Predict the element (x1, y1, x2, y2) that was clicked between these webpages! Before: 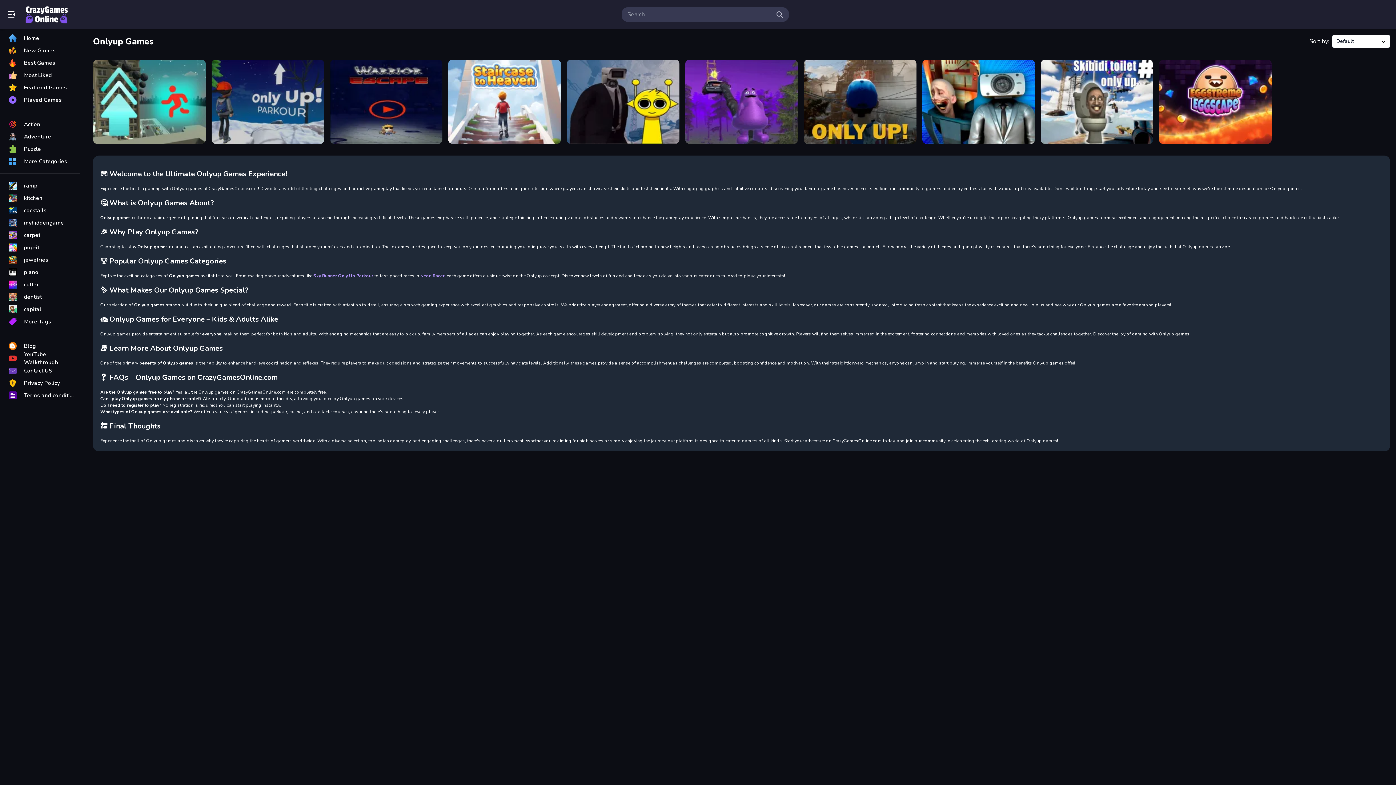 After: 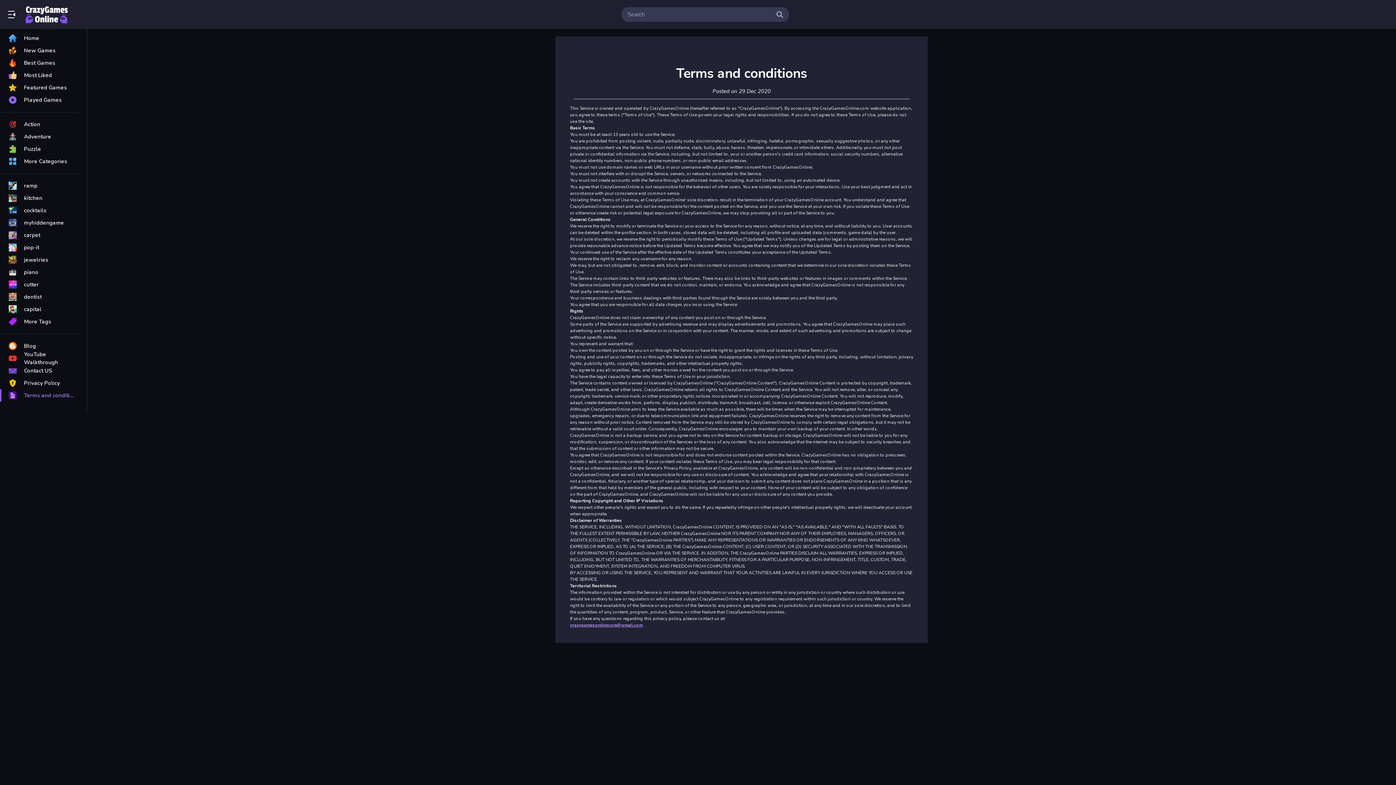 Action: label: Terms and conditions bbox: (0, 389, 79, 401)